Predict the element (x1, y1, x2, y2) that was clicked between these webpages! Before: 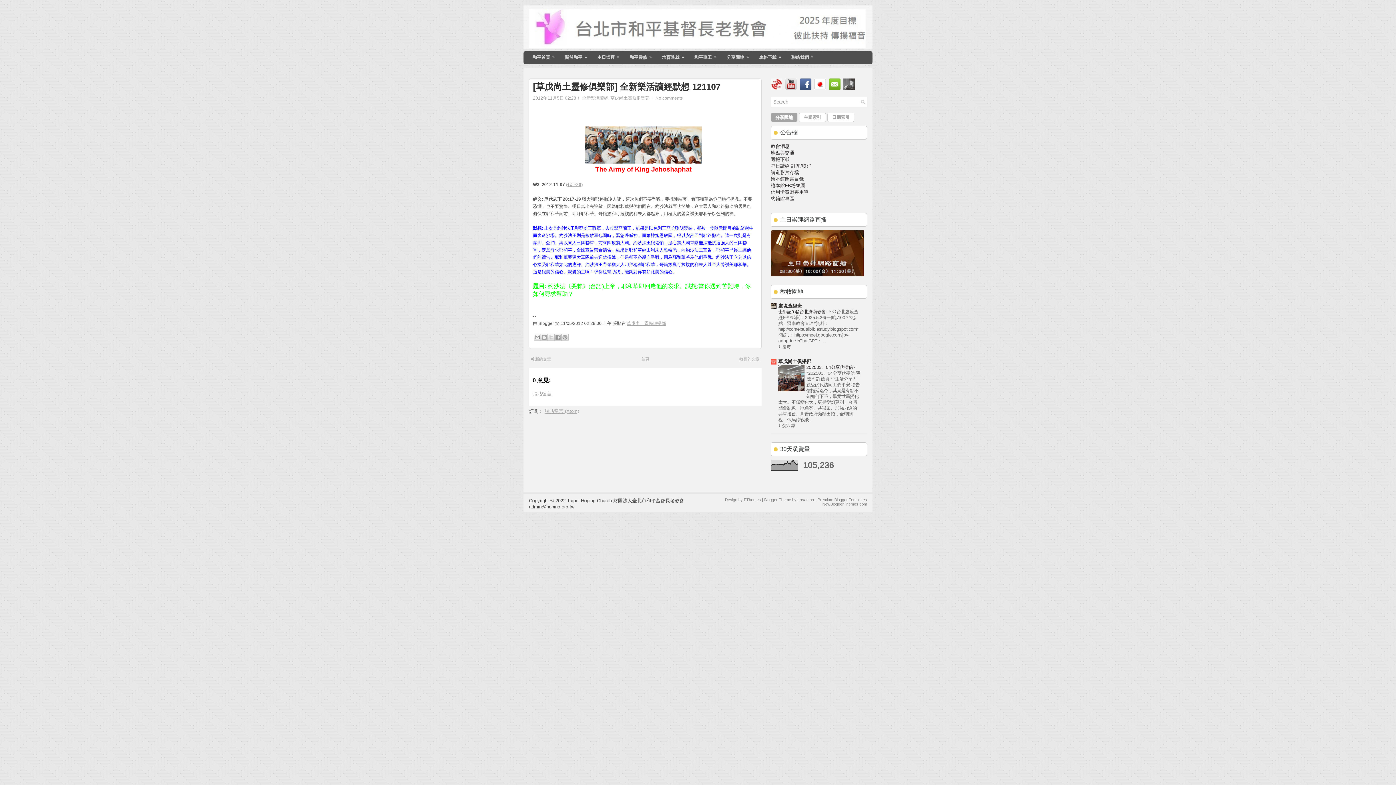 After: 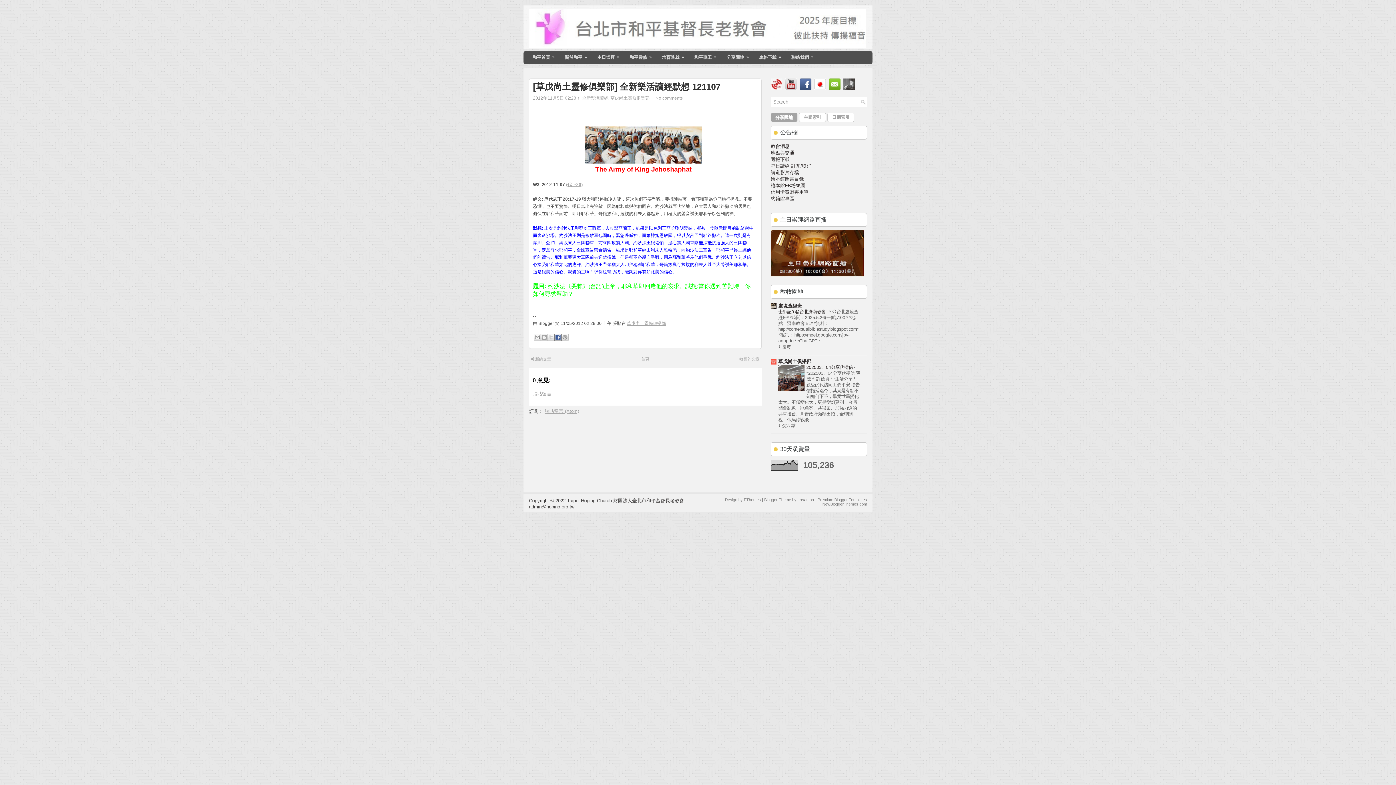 Action: label: 分享至 Facebook bbox: (554, 333, 561, 341)